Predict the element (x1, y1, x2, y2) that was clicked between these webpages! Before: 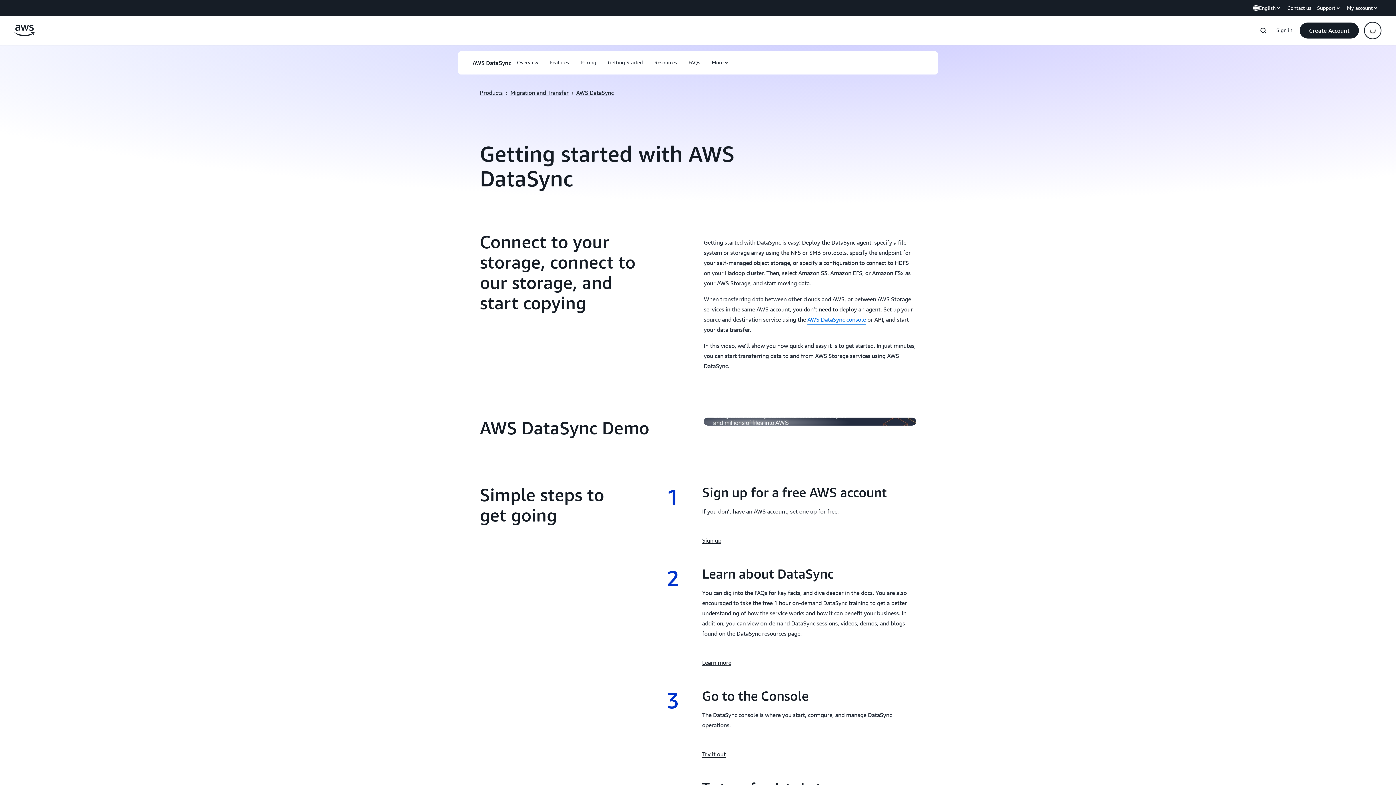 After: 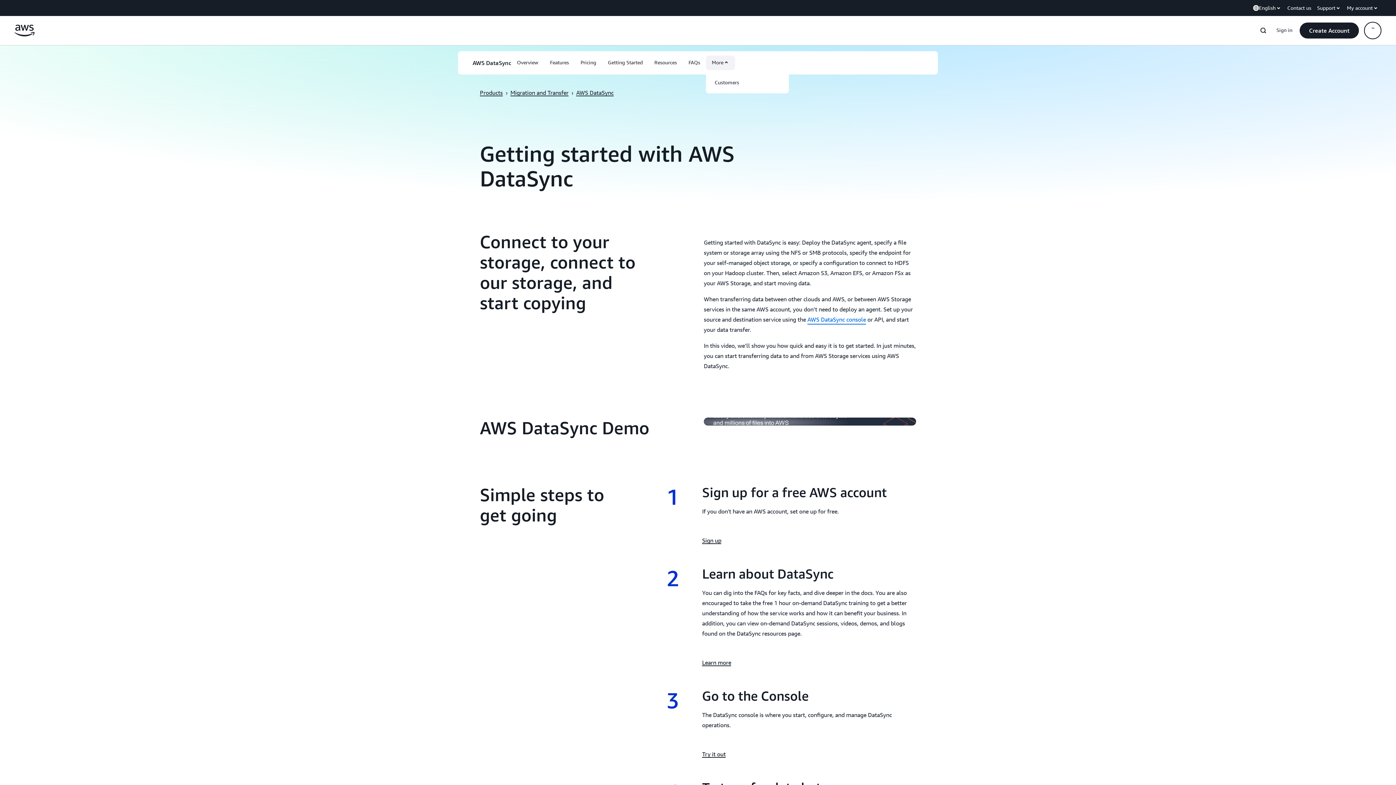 Action: bbox: (688, 66, 700, 73) label: More